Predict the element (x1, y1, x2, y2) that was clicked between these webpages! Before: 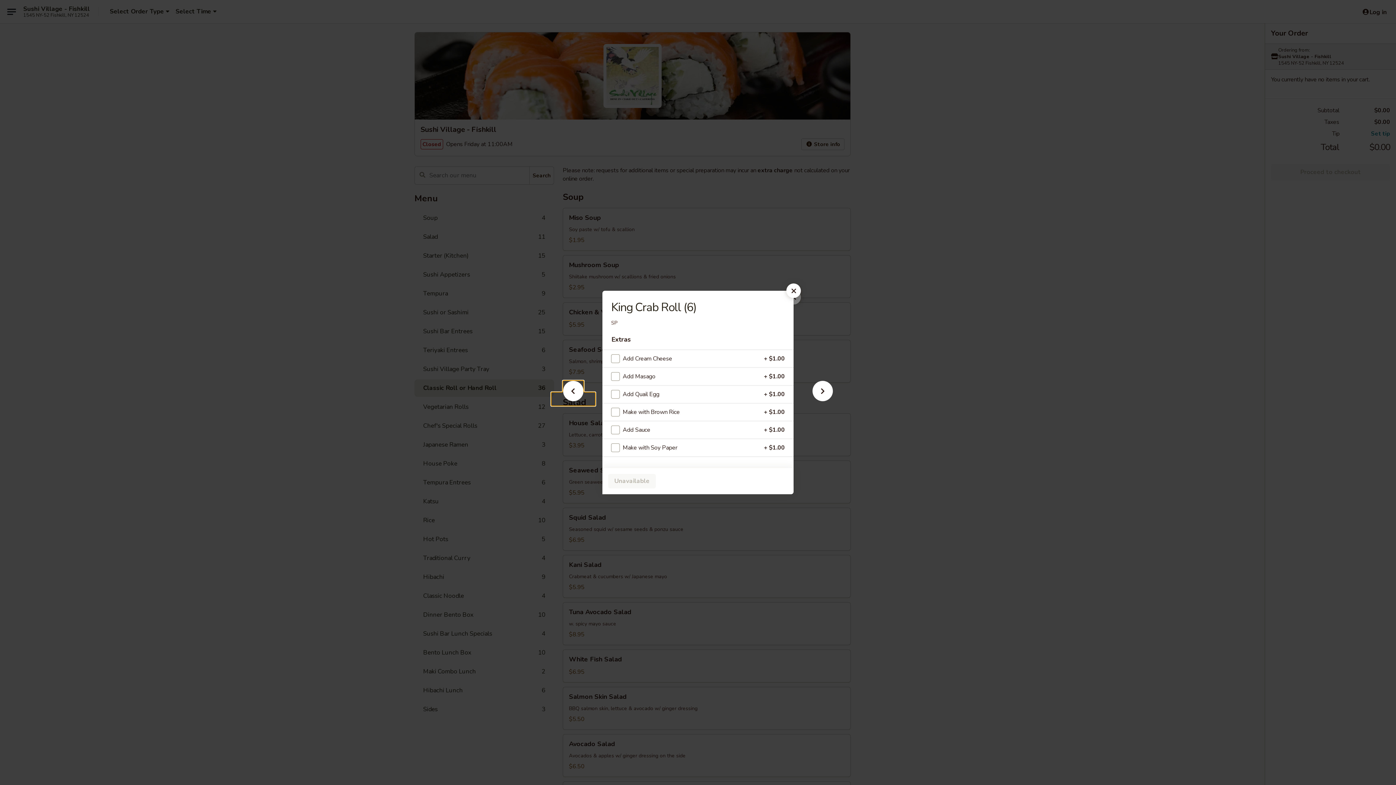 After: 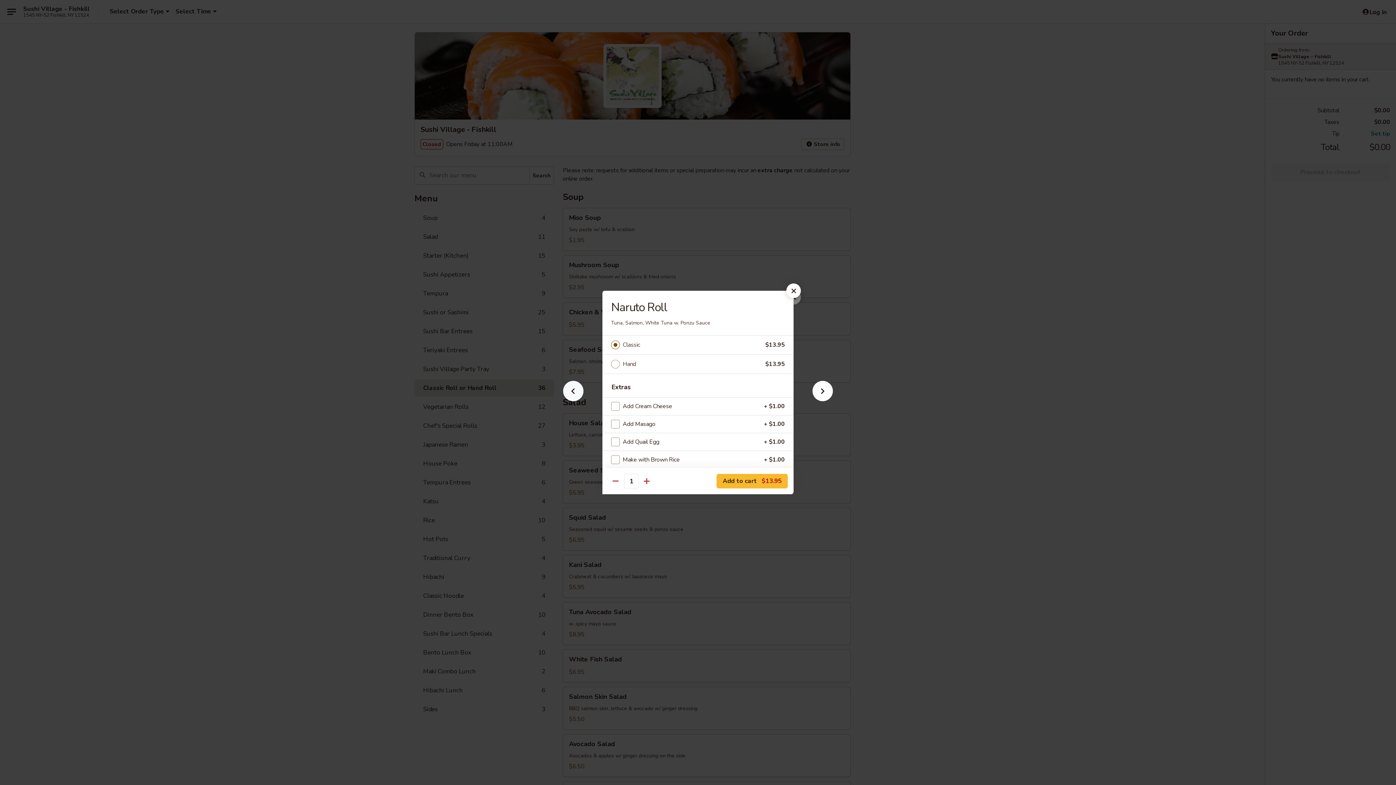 Action: bbox: (551, 392, 595, 405)